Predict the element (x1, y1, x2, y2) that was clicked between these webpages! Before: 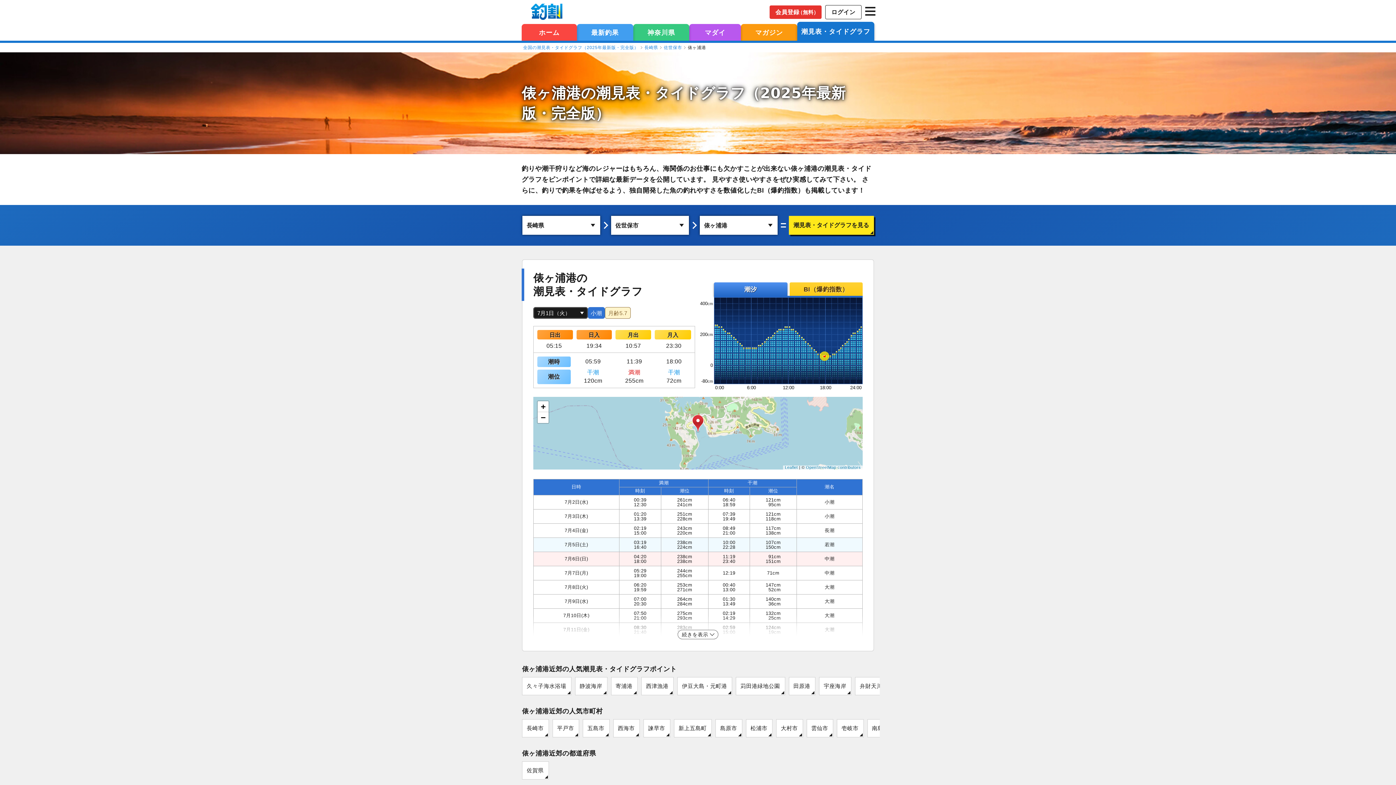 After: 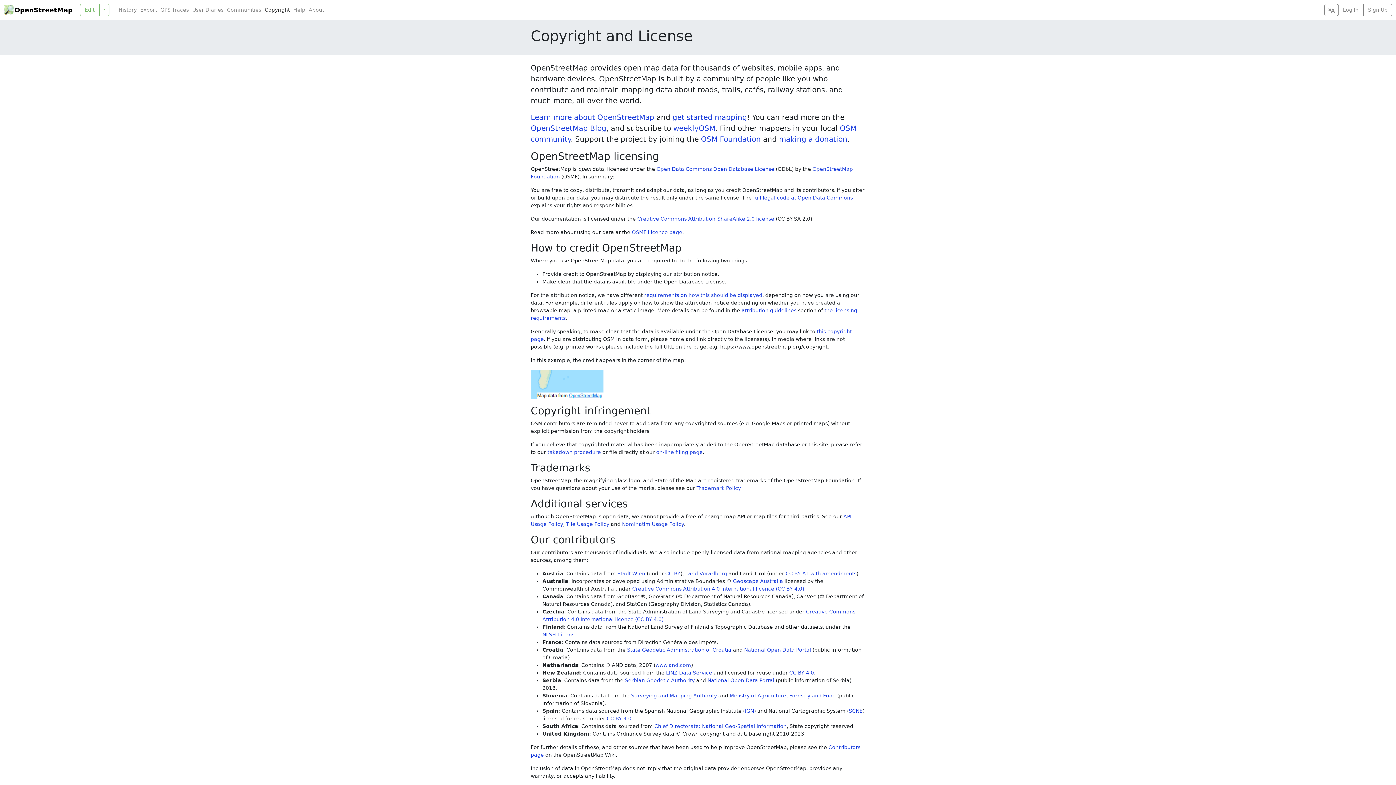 Action: label: OpenStreetMap contributors bbox: (806, 465, 861, 469)